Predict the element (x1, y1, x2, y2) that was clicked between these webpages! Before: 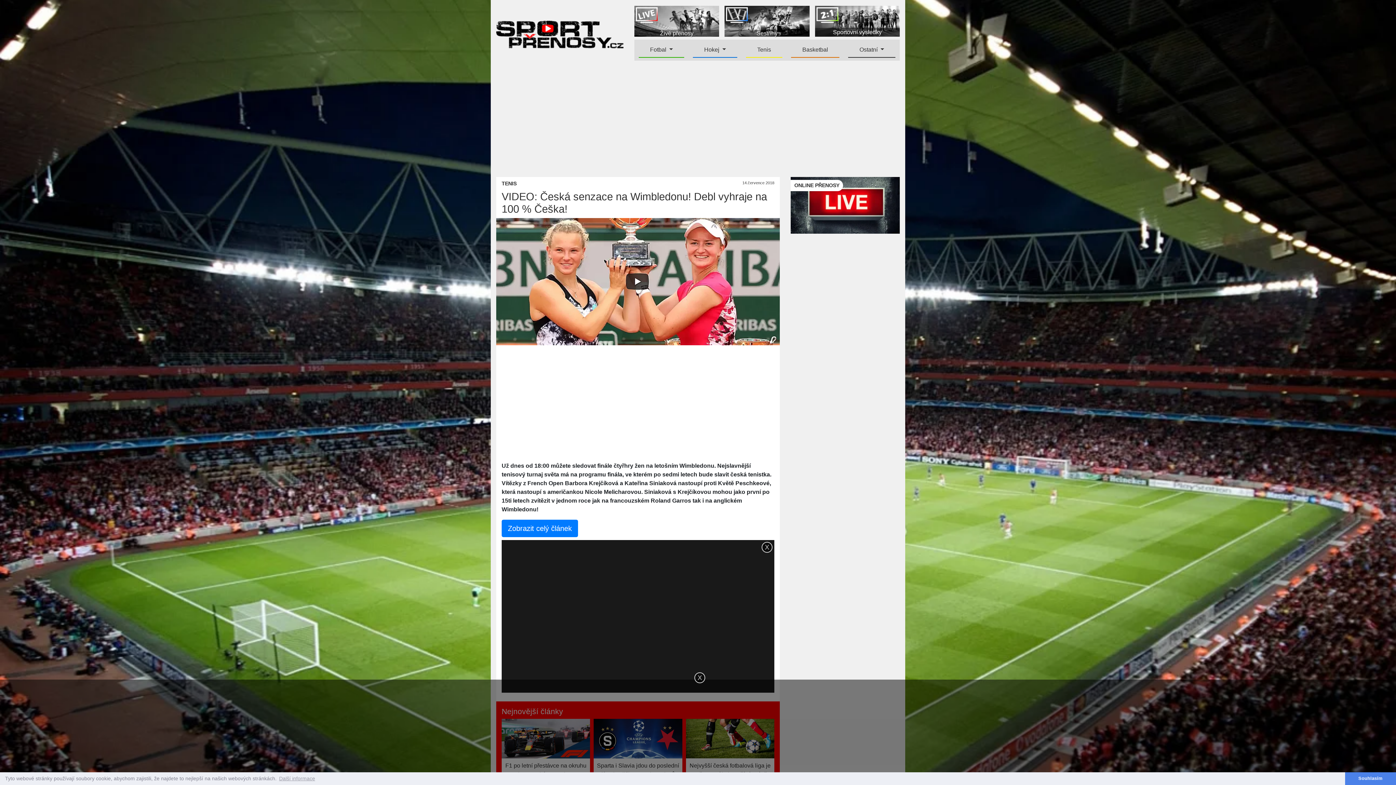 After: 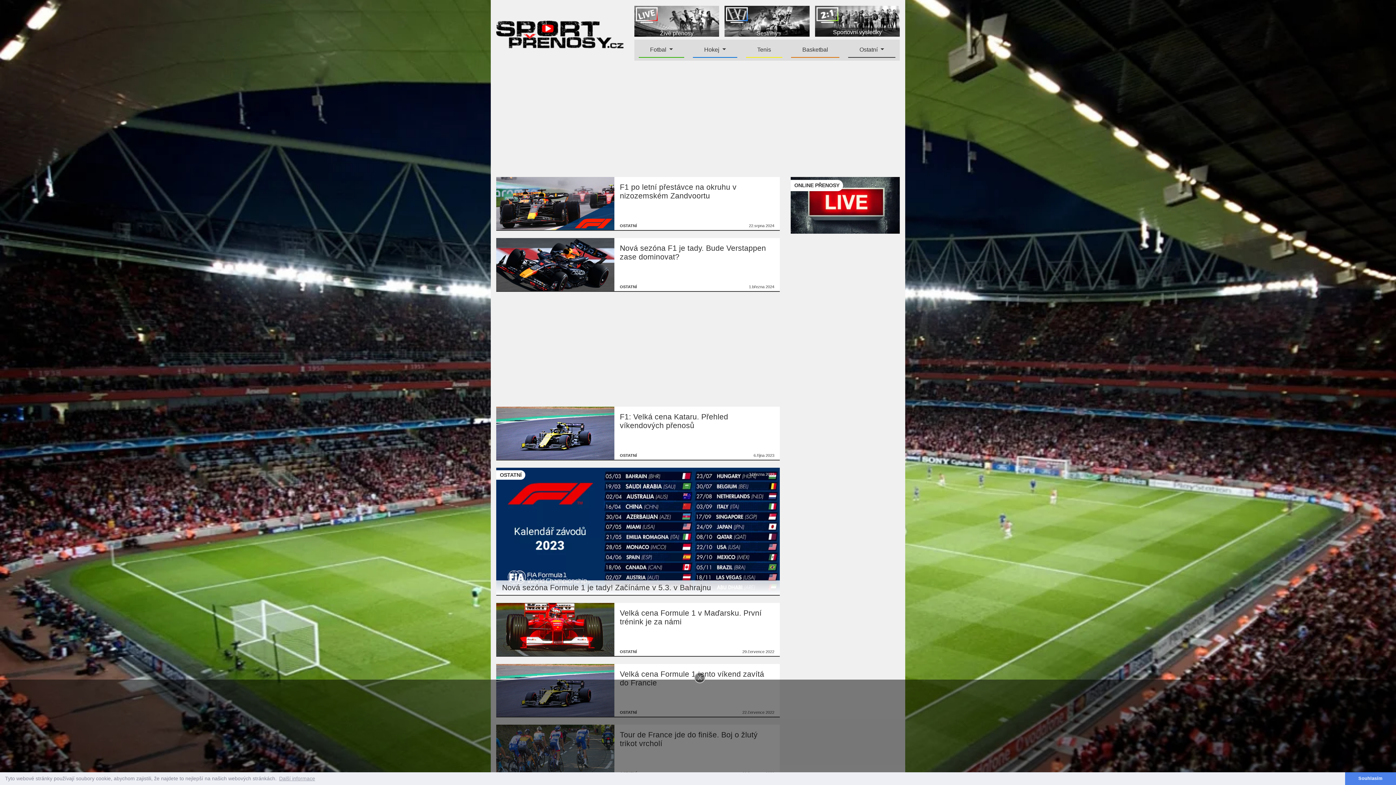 Action: bbox: (848, 42, 895, 57) label: Ostatní 